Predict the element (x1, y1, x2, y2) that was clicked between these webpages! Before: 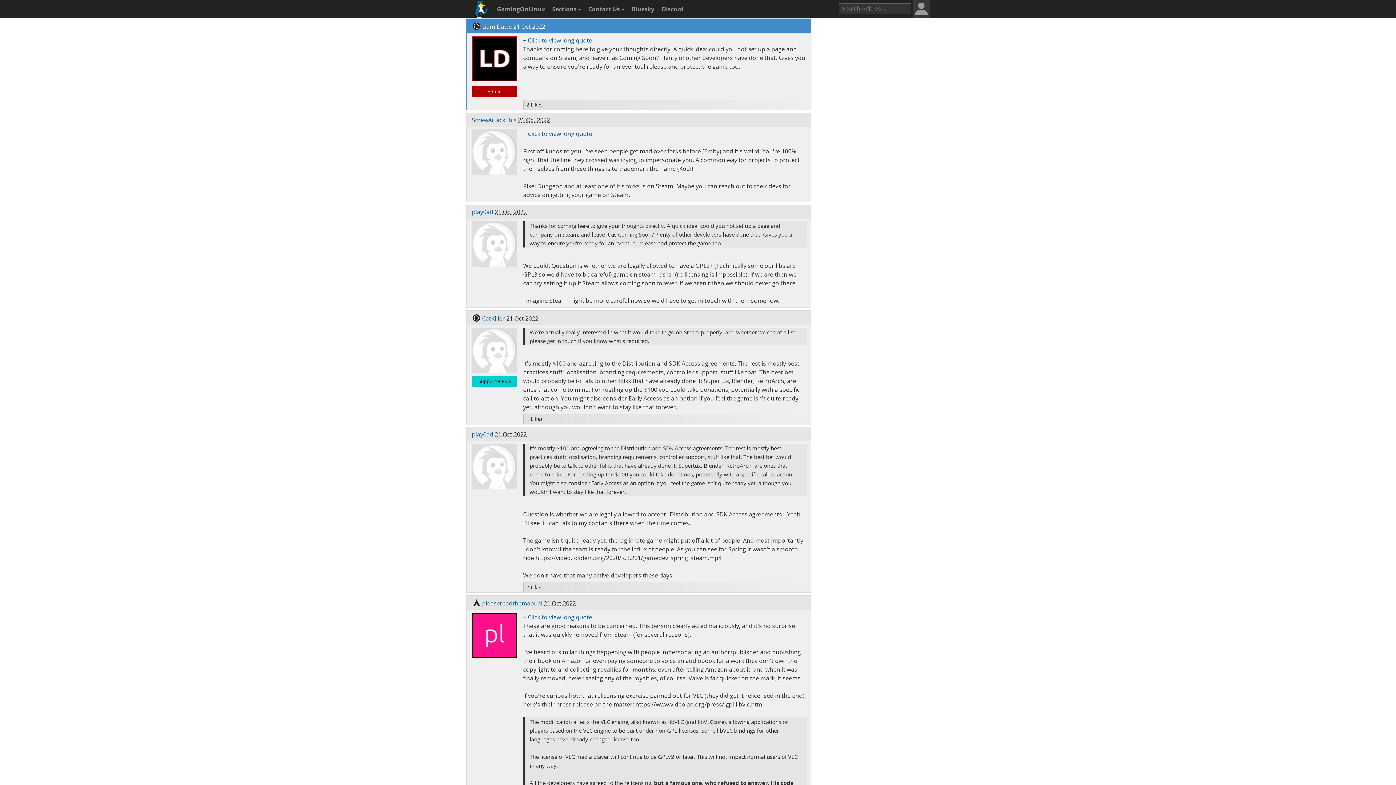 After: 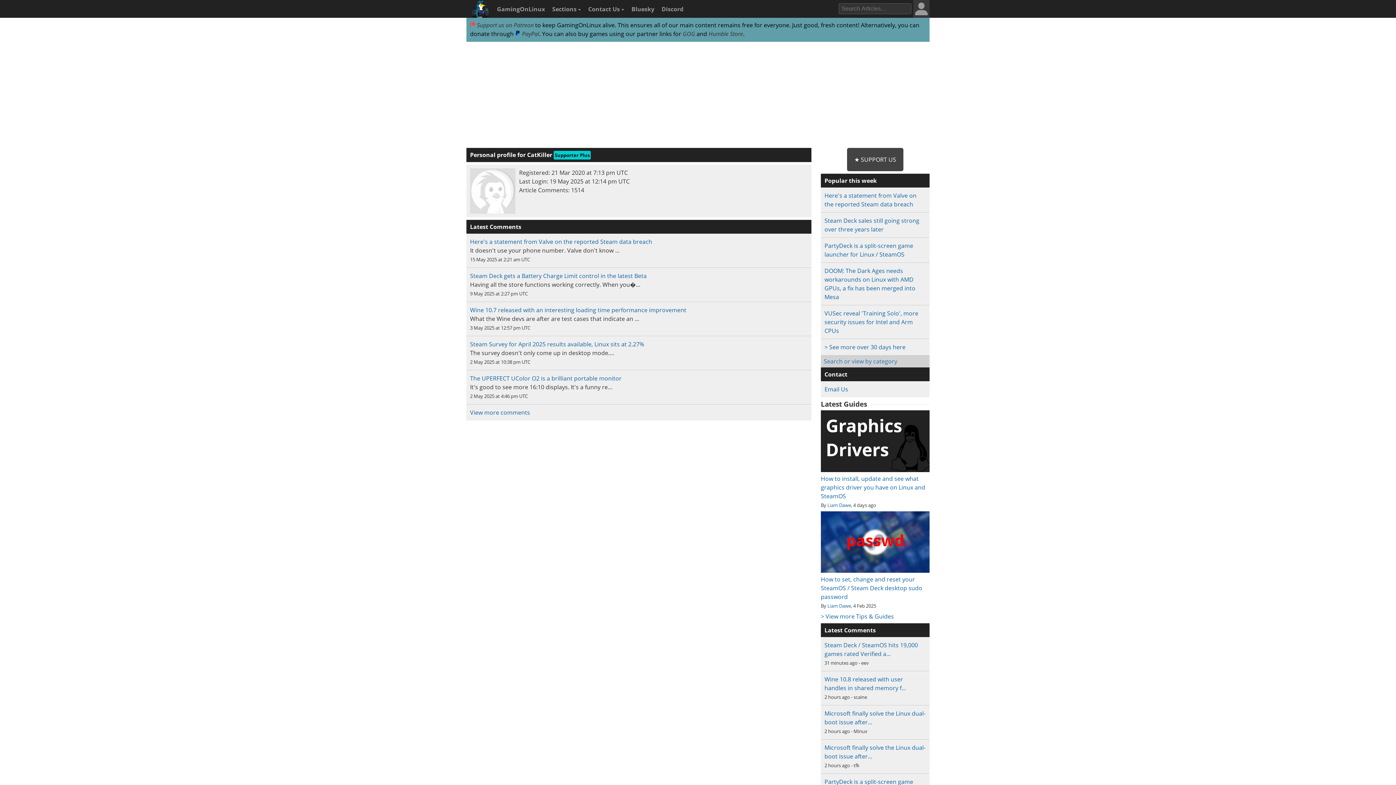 Action: bbox: (482, 314, 505, 322) label: CatKiller